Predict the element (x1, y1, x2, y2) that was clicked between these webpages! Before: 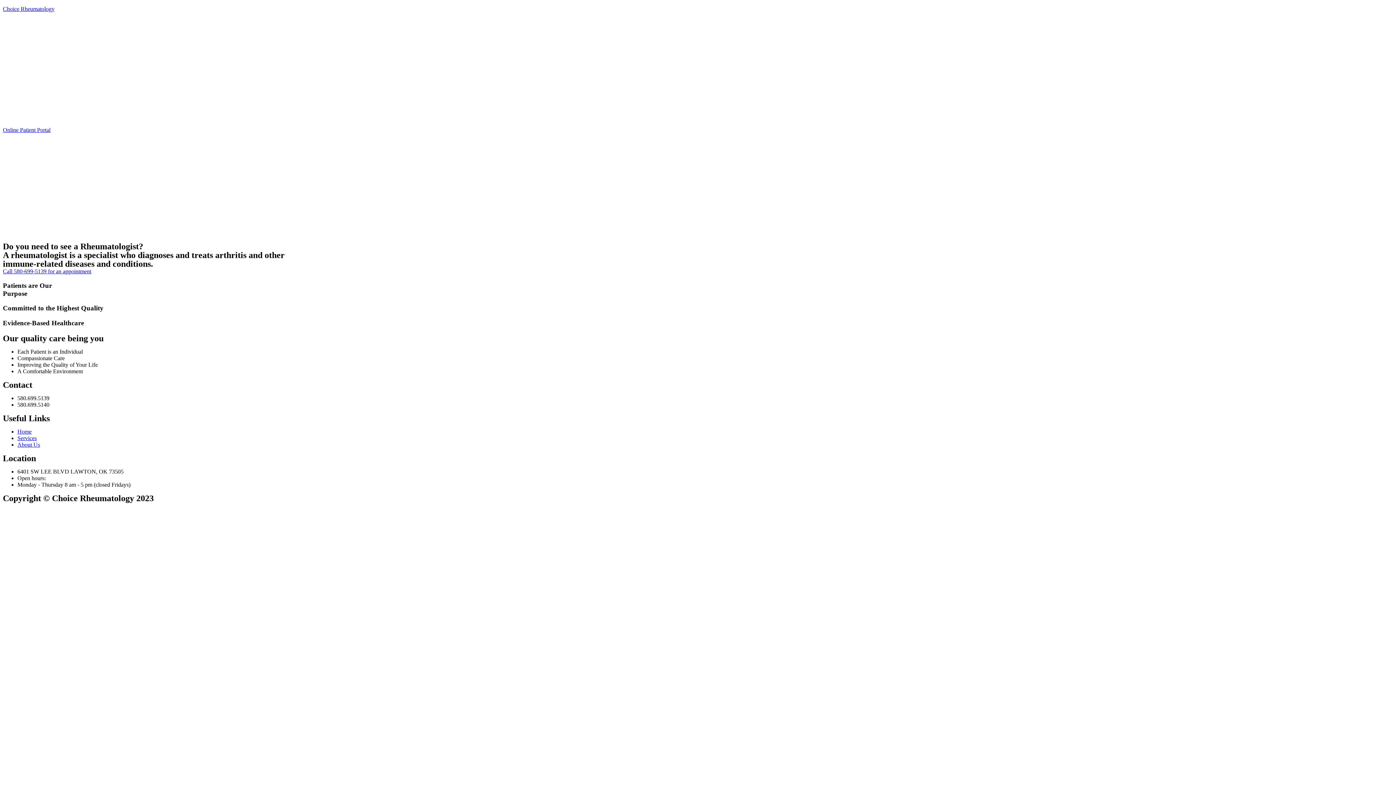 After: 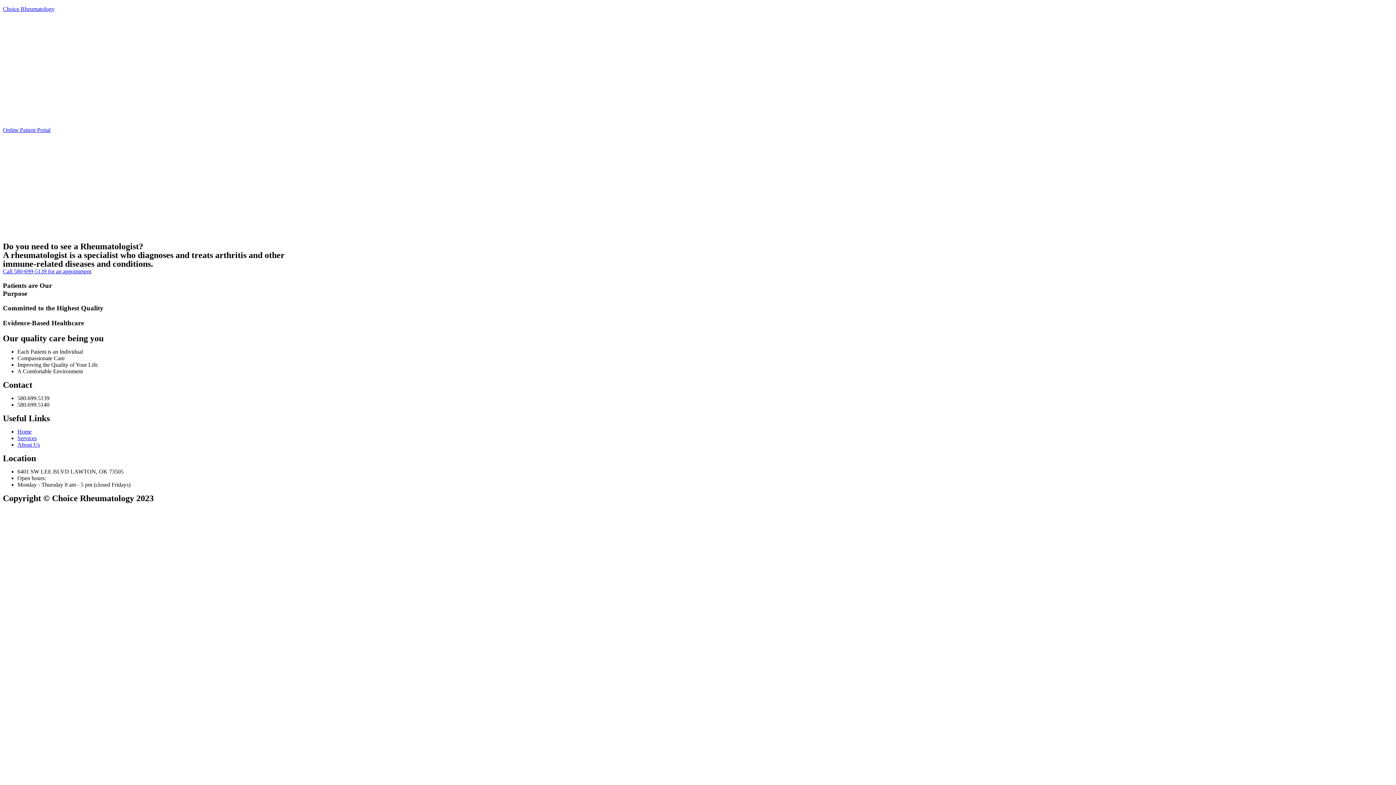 Action: bbox: (2, 268, 91, 274) label: Call 580-699-5139 for an appointment